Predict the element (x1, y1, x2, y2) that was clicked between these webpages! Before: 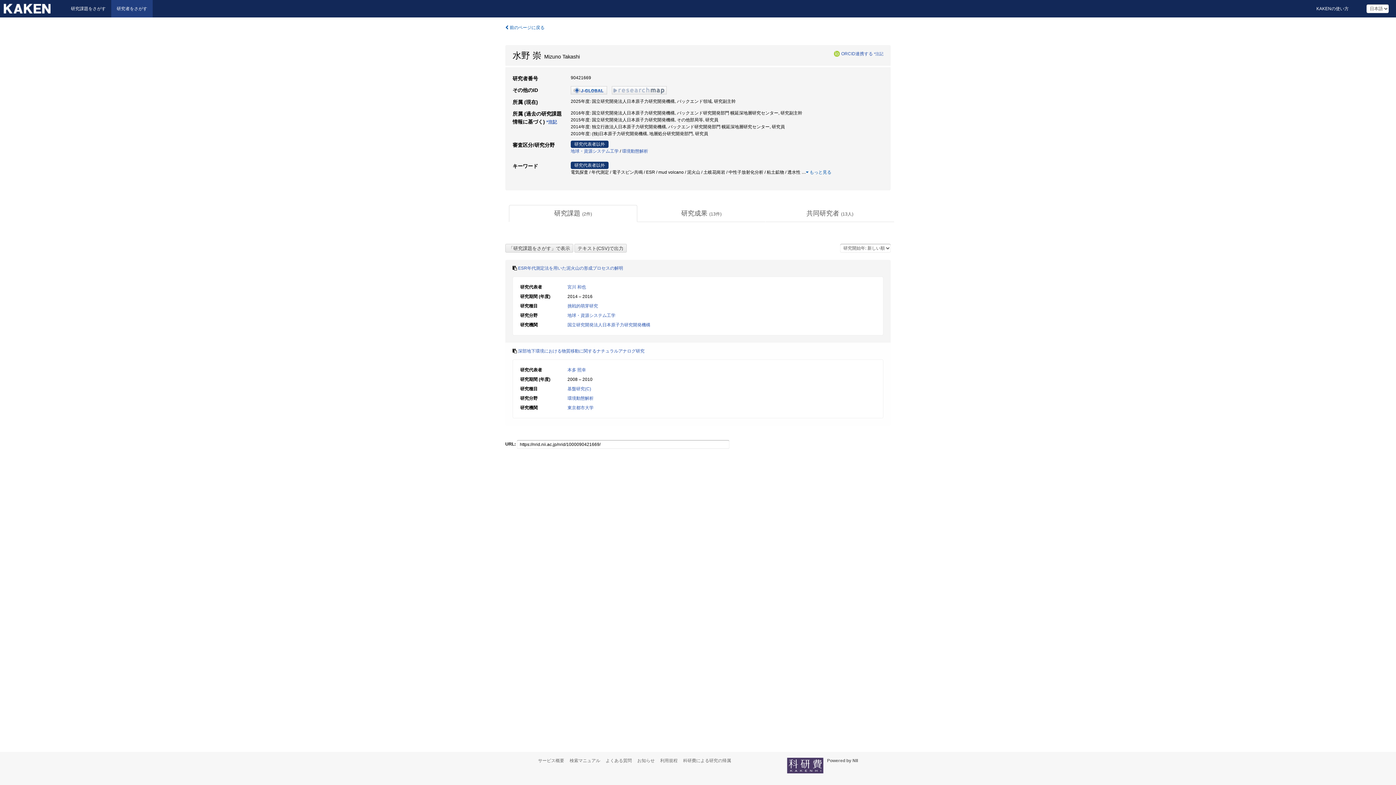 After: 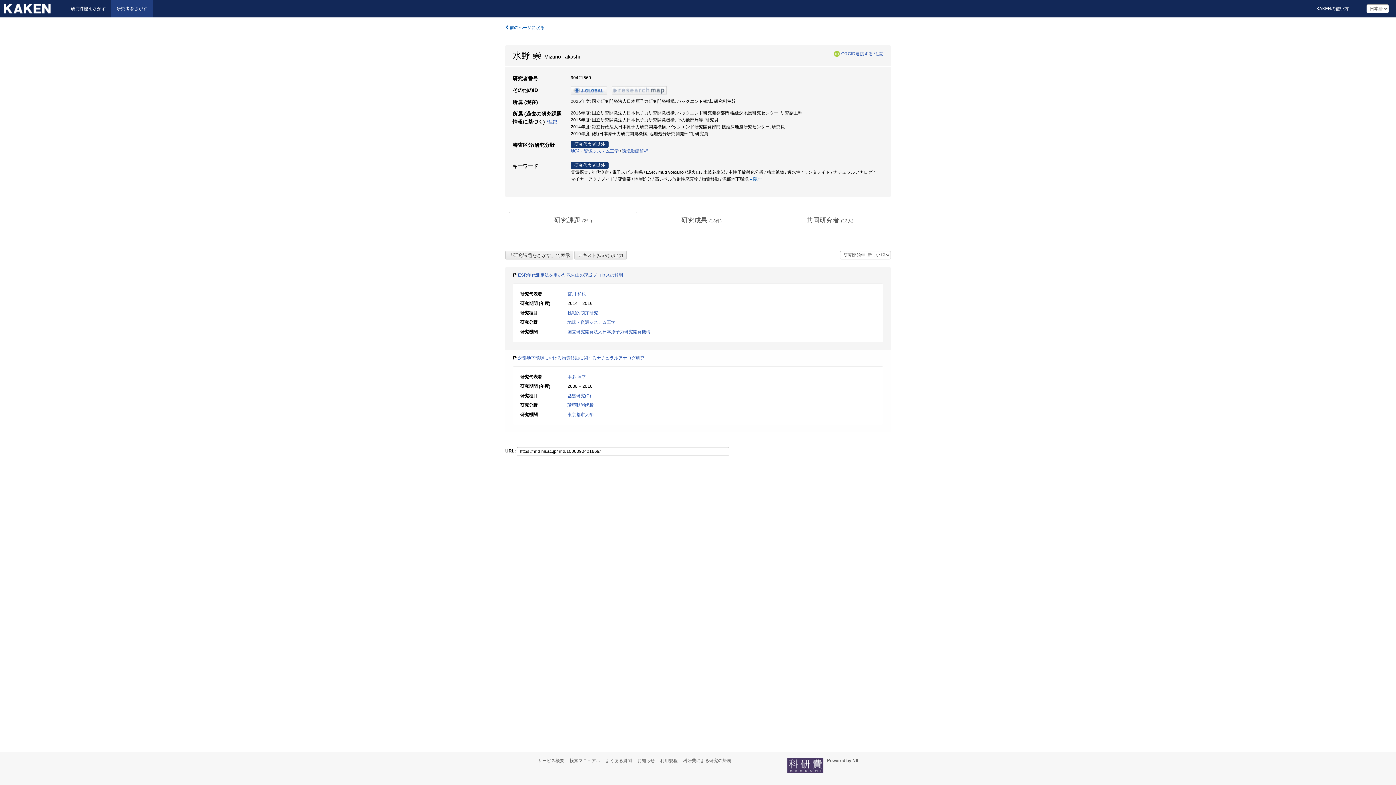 Action: bbox: (806, 169, 831, 174) label:  もっと見る